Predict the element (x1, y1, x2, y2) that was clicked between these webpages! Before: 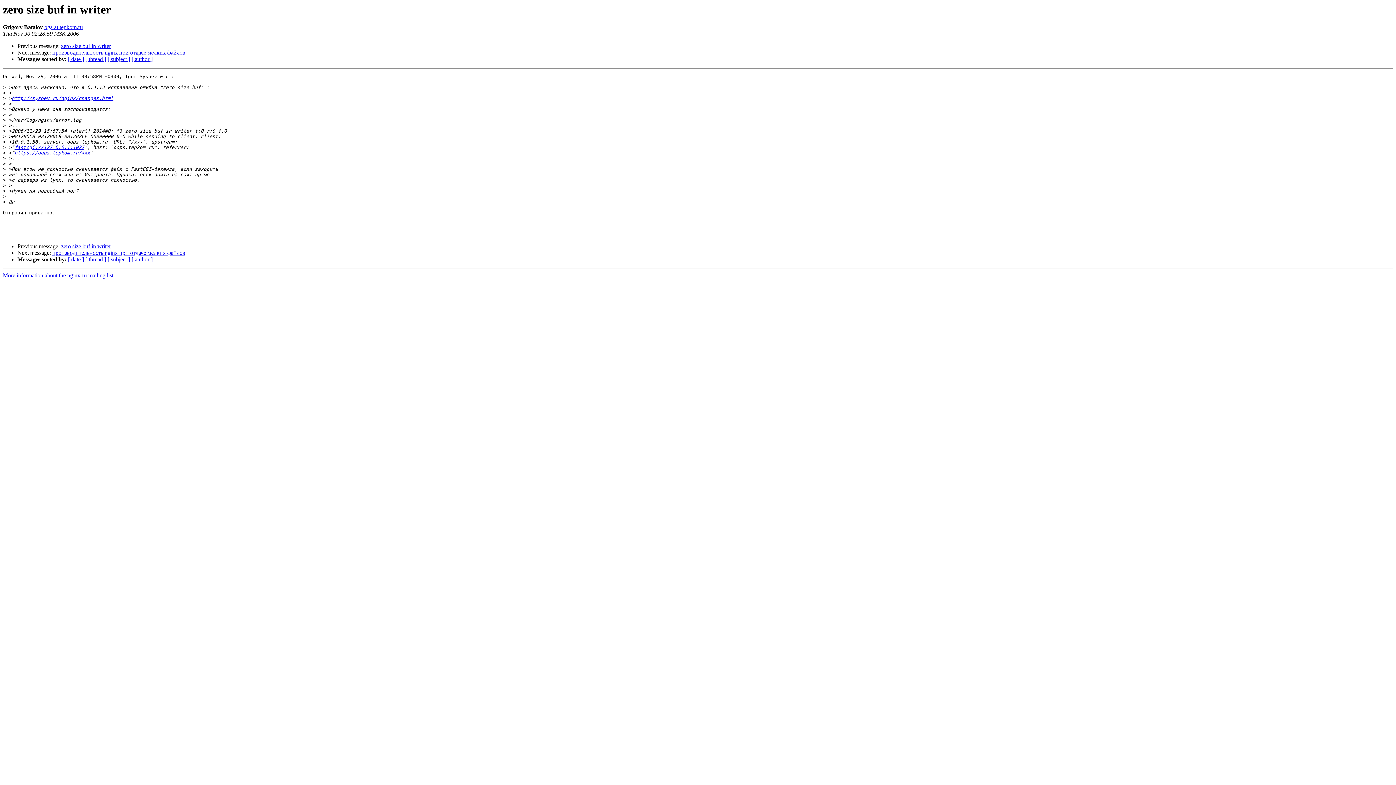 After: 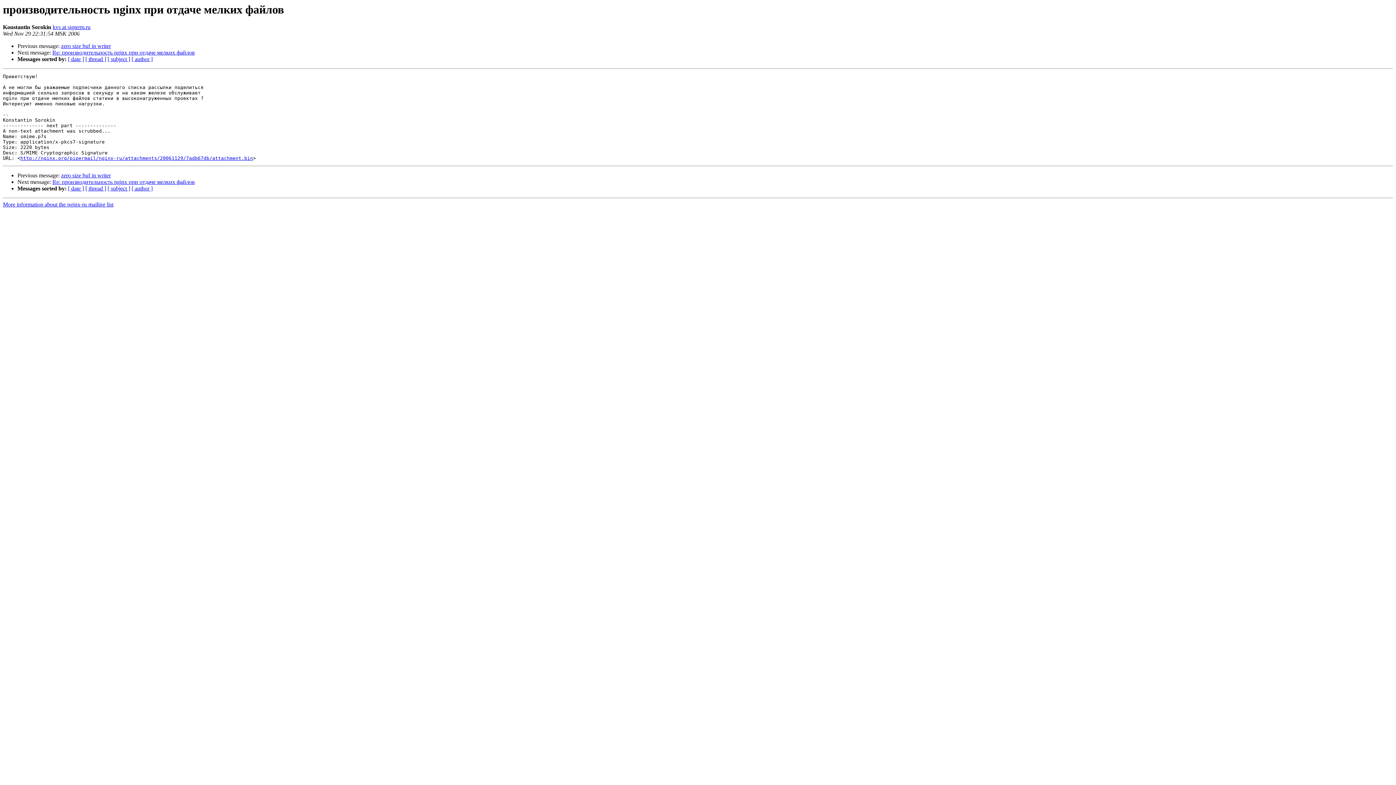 Action: bbox: (52, 249, 185, 256) label: производительность nginx при отдаче мелких файлов